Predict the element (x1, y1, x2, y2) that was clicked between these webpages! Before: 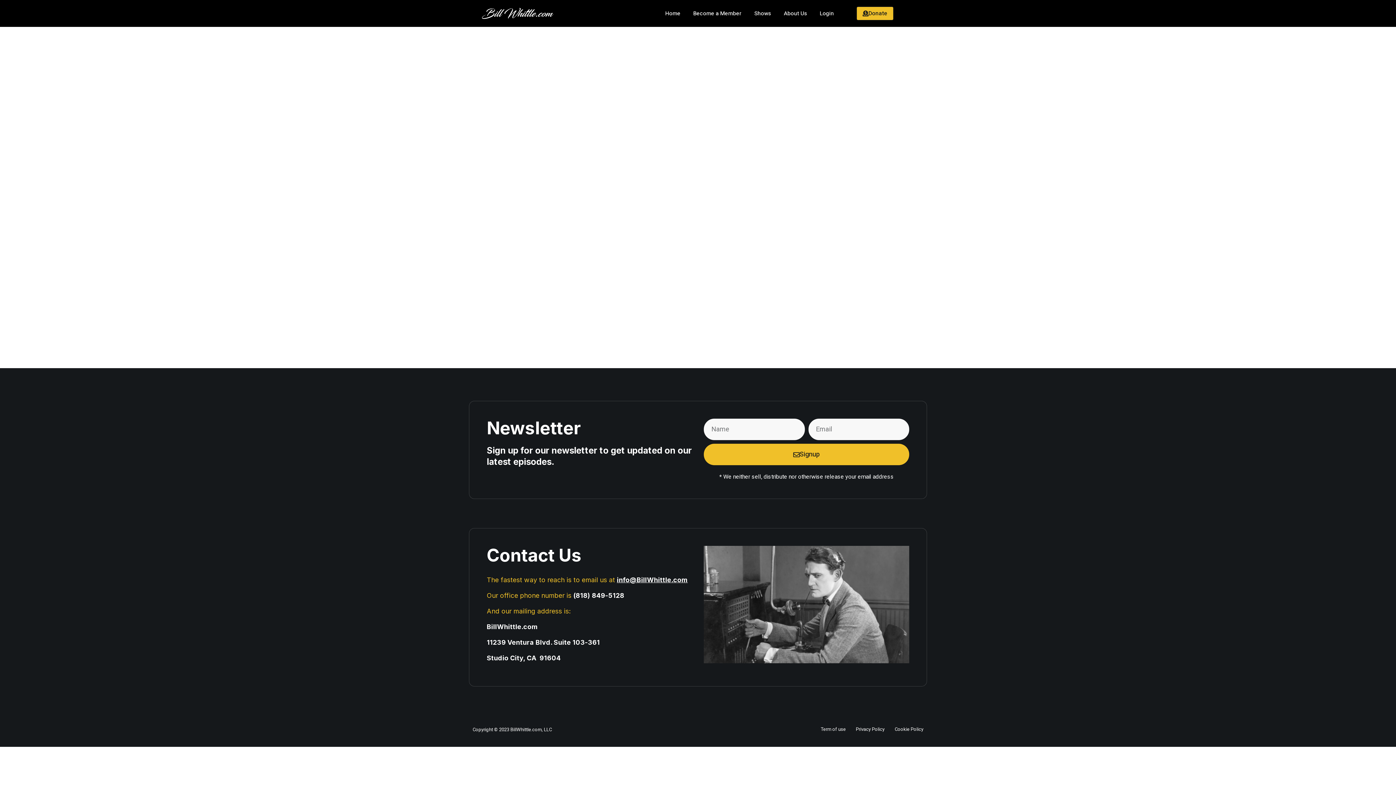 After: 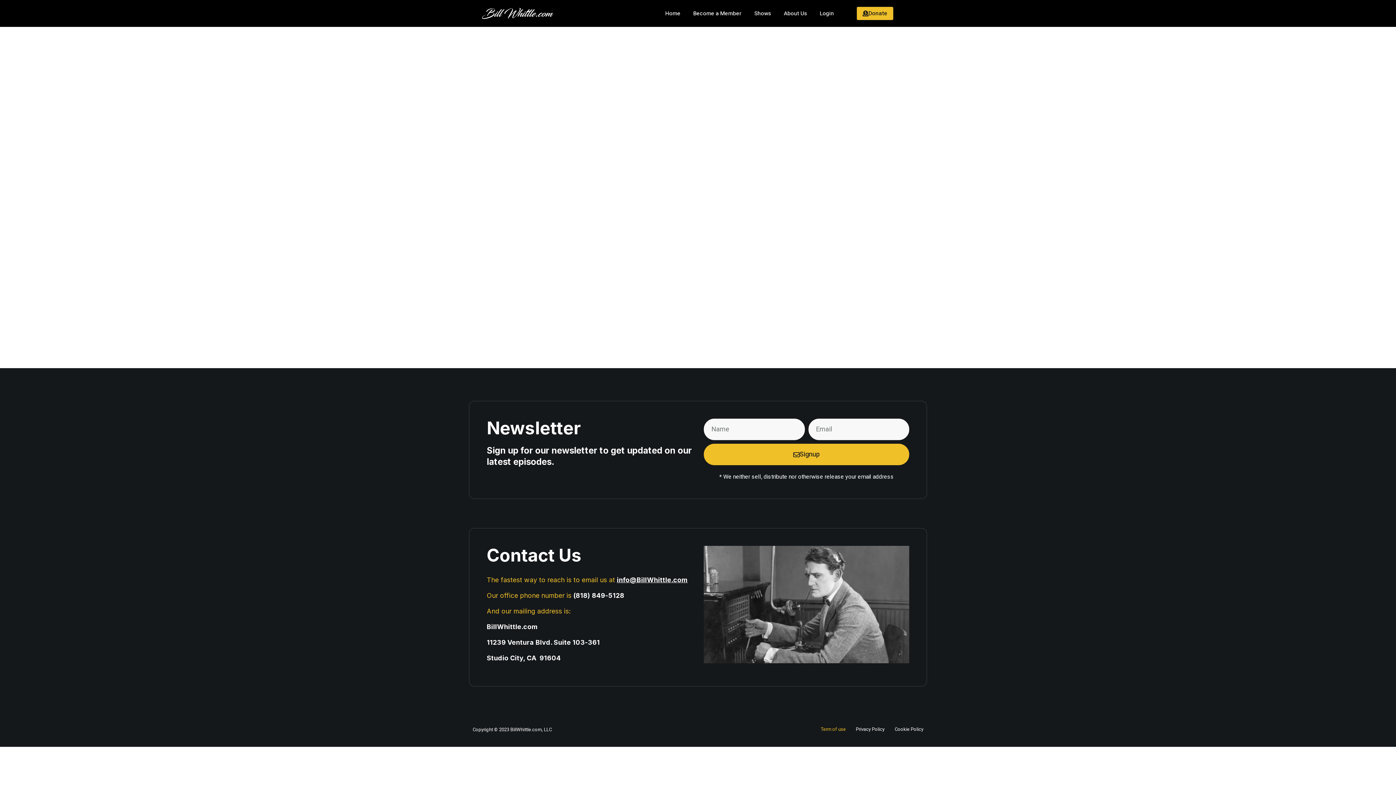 Action: bbox: (815, 725, 846, 734) label: Term of use